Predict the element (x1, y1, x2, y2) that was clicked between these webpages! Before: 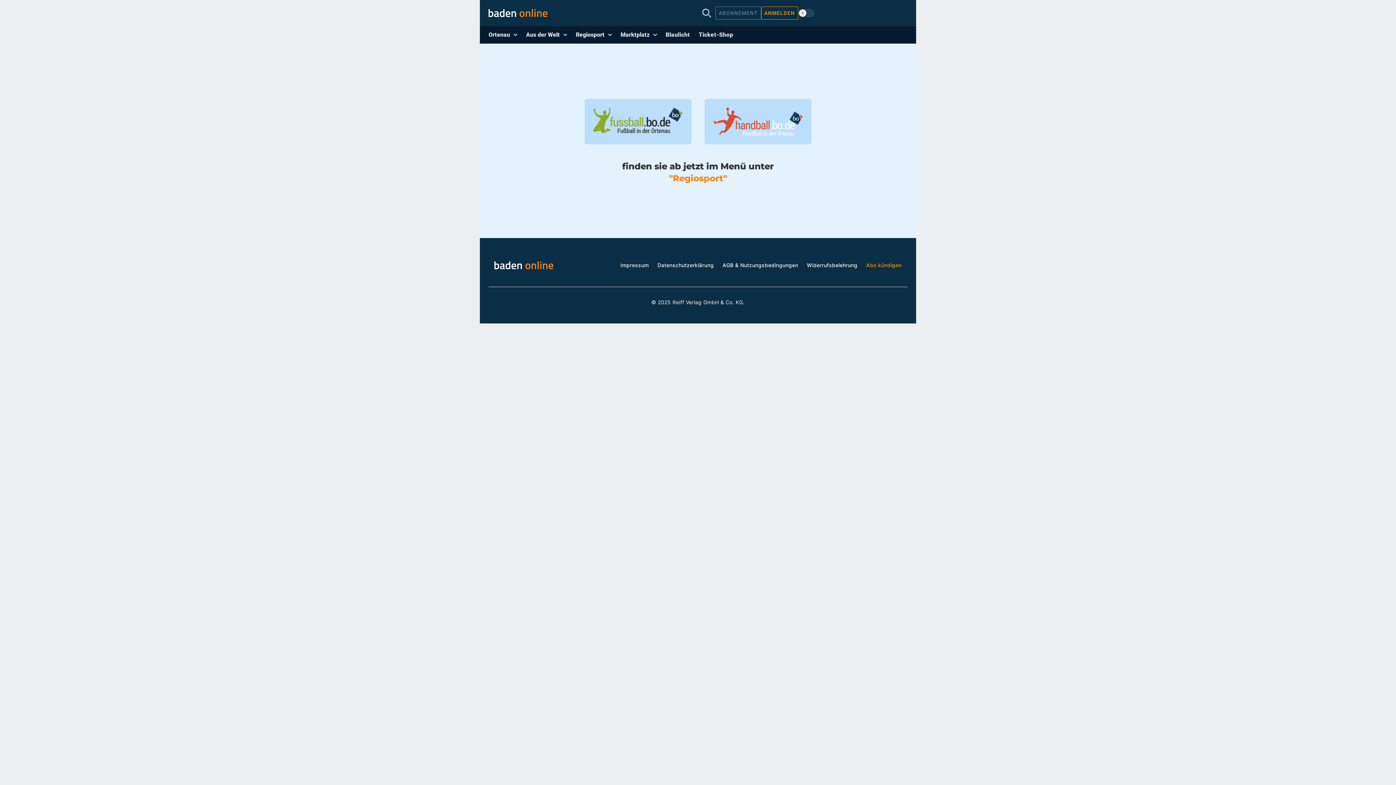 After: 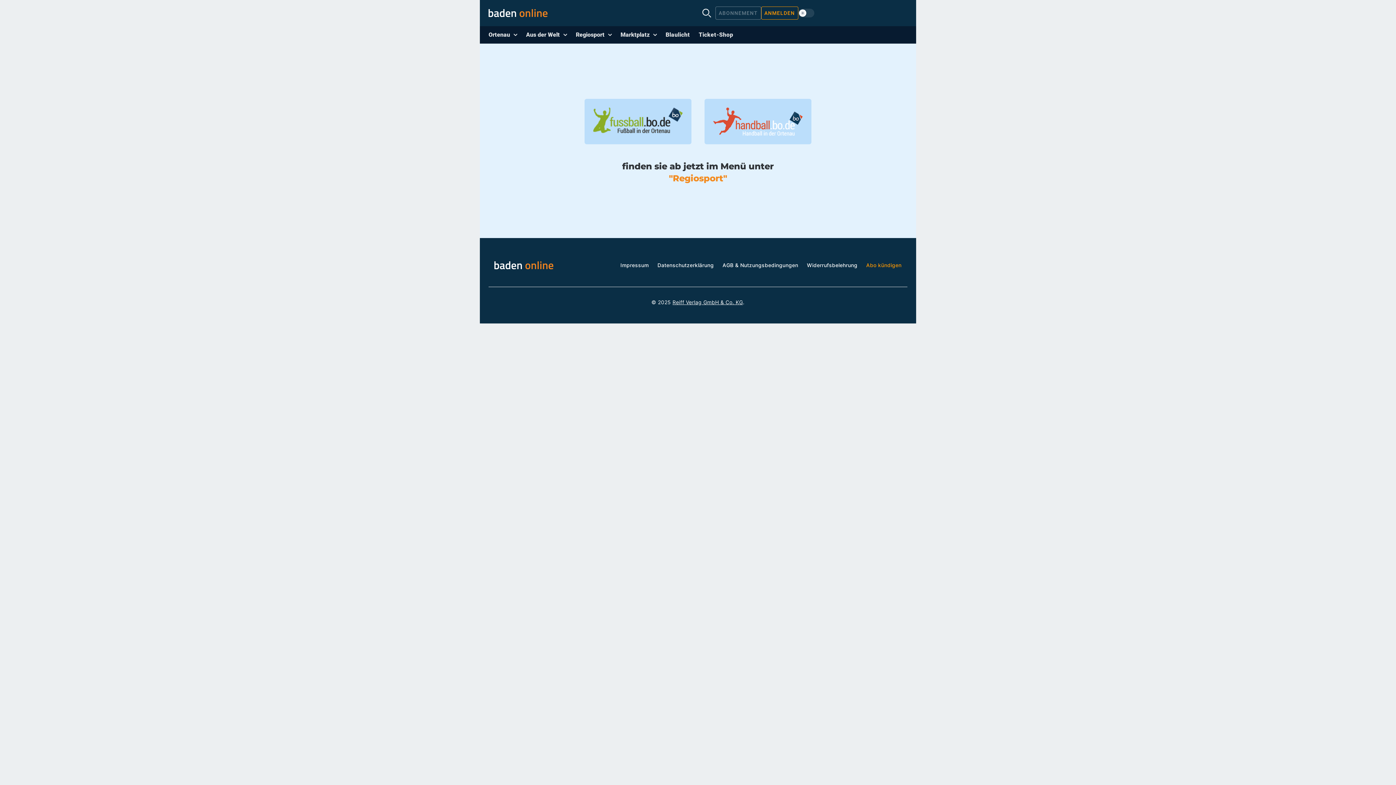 Action: bbox: (672, 299, 743, 305) label: Reiff Verlag GmbH & Co. KG